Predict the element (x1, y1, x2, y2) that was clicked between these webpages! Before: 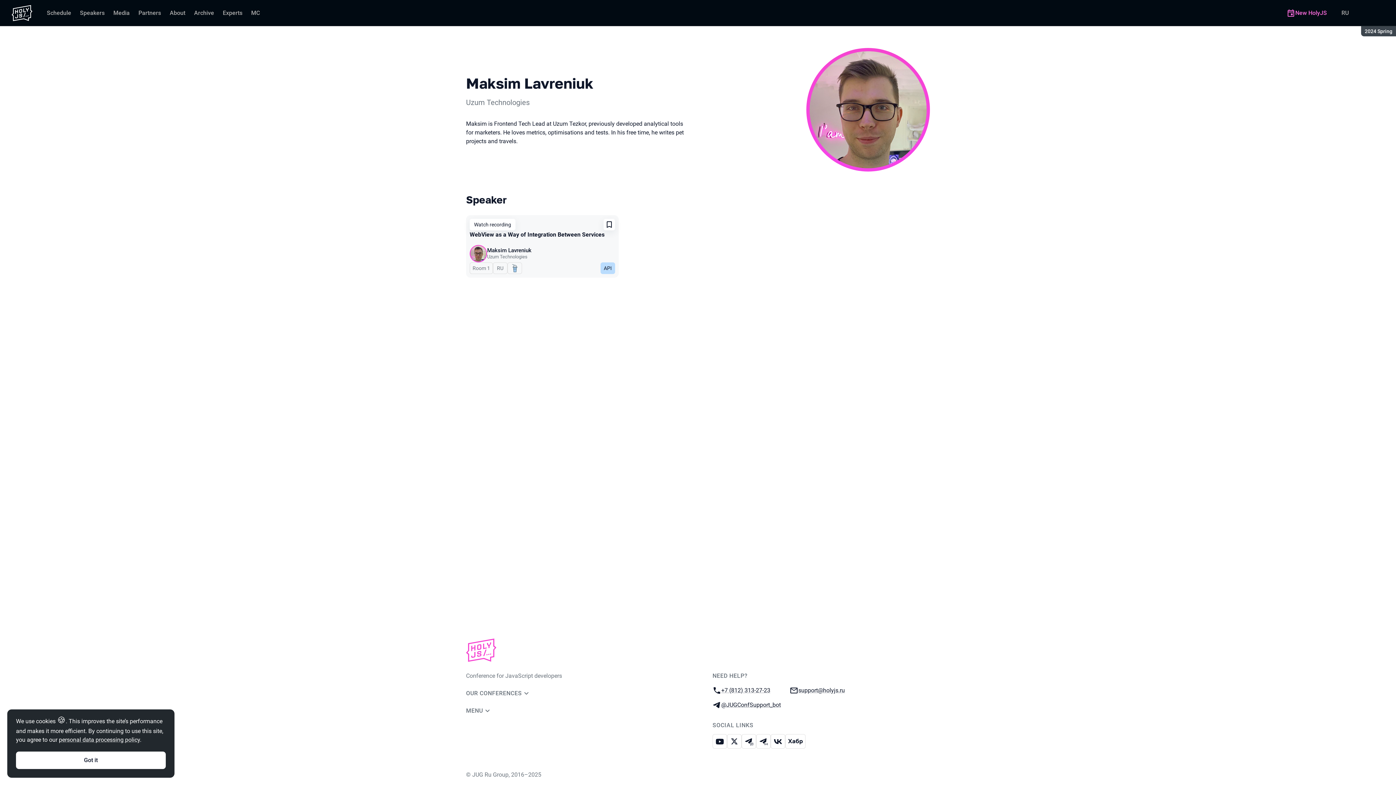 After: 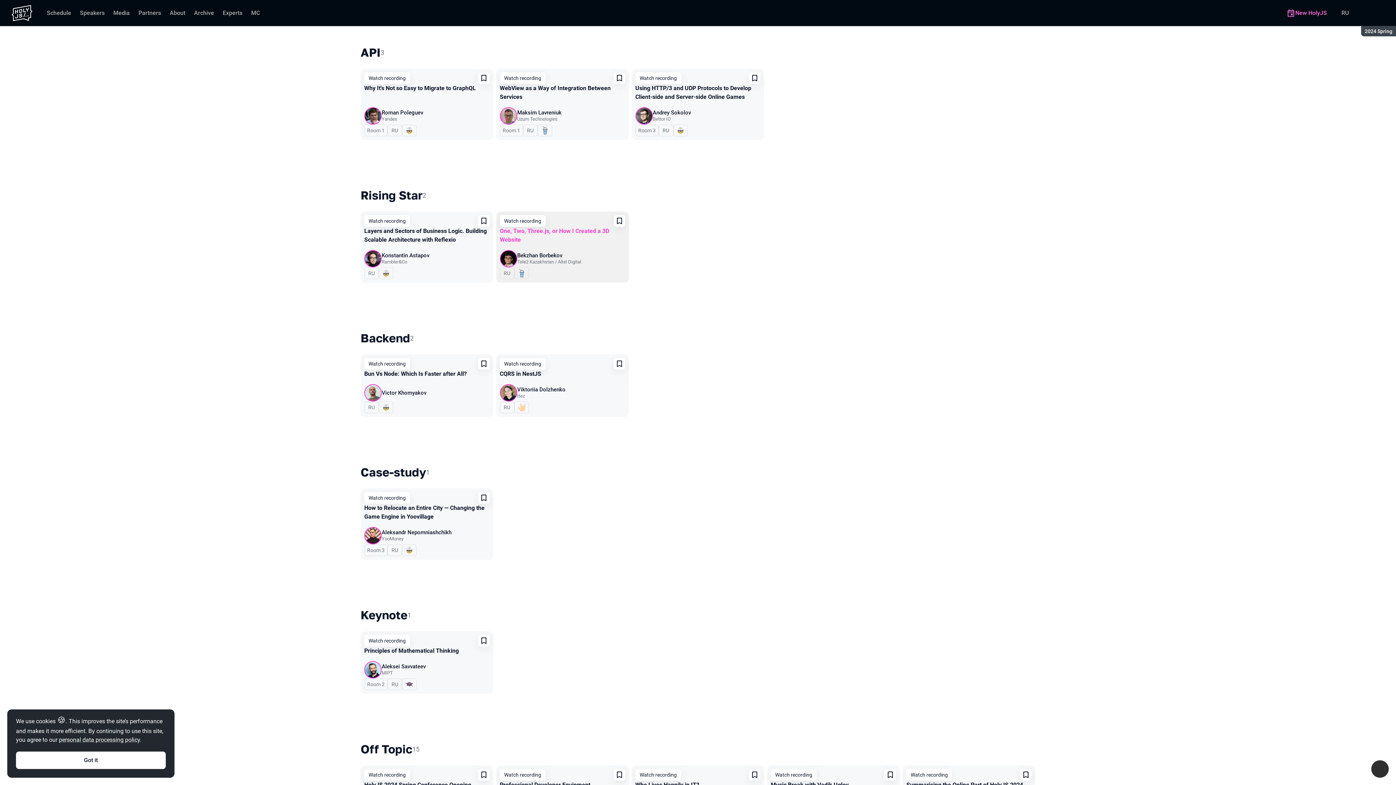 Action: bbox: (600, 262, 615, 274) label: API